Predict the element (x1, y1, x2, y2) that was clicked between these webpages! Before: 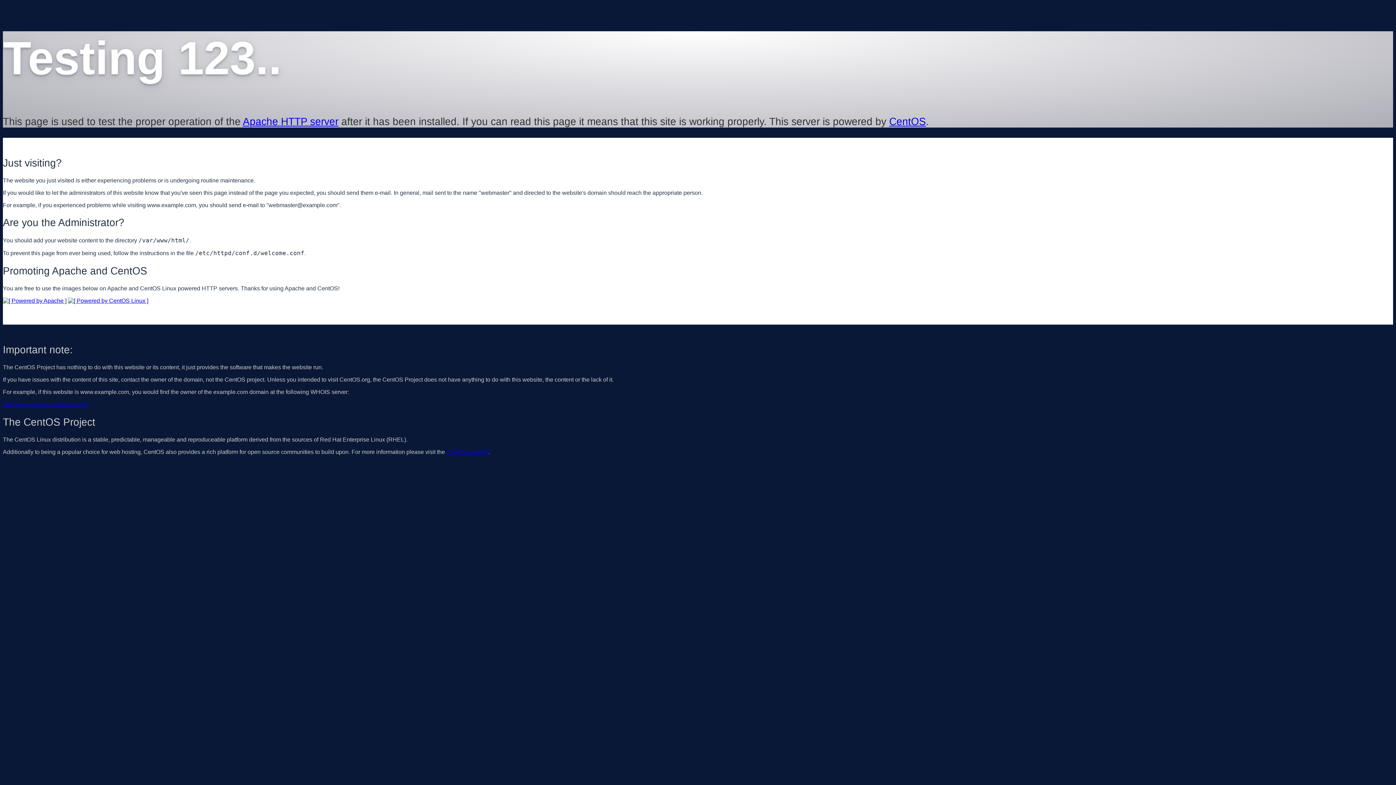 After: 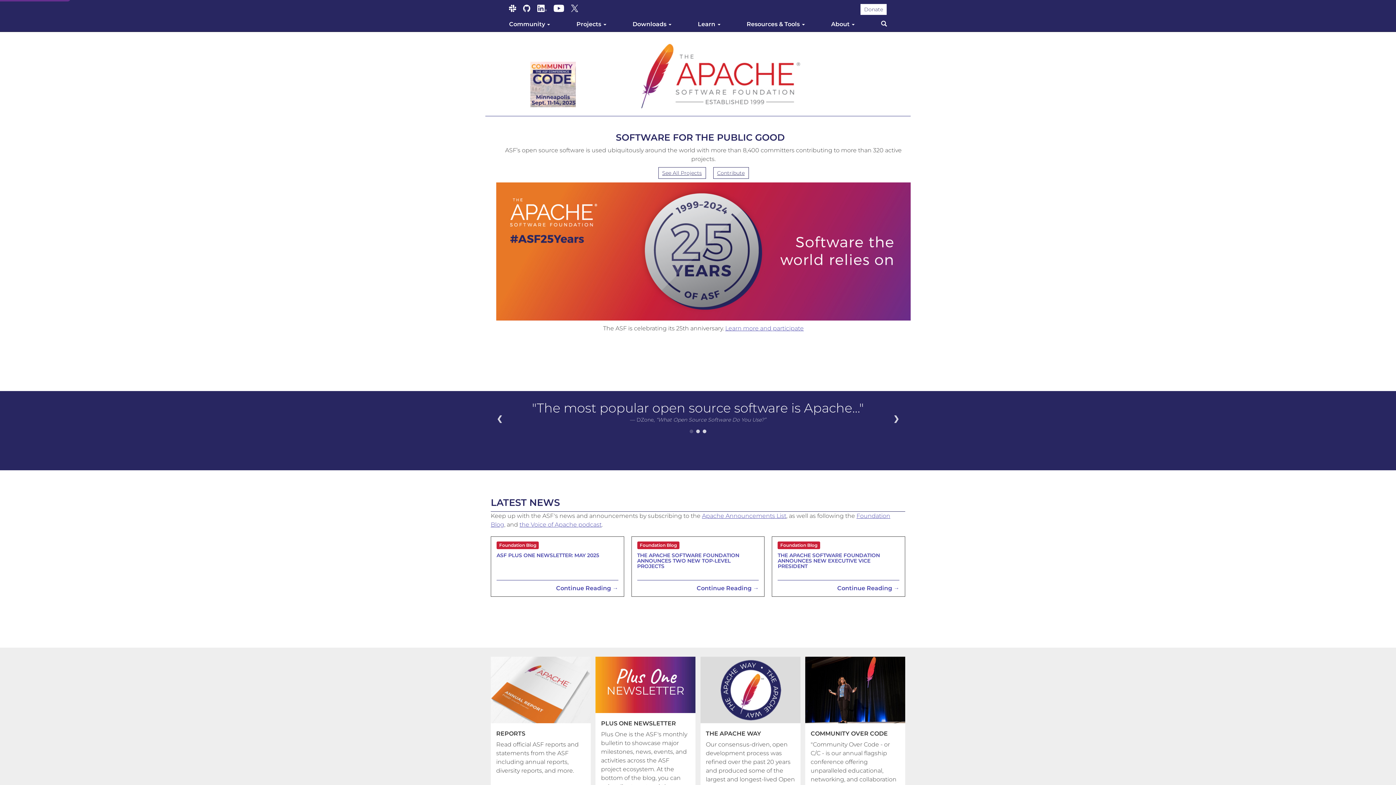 Action: label: Apache HTTP server bbox: (242, 115, 338, 127)